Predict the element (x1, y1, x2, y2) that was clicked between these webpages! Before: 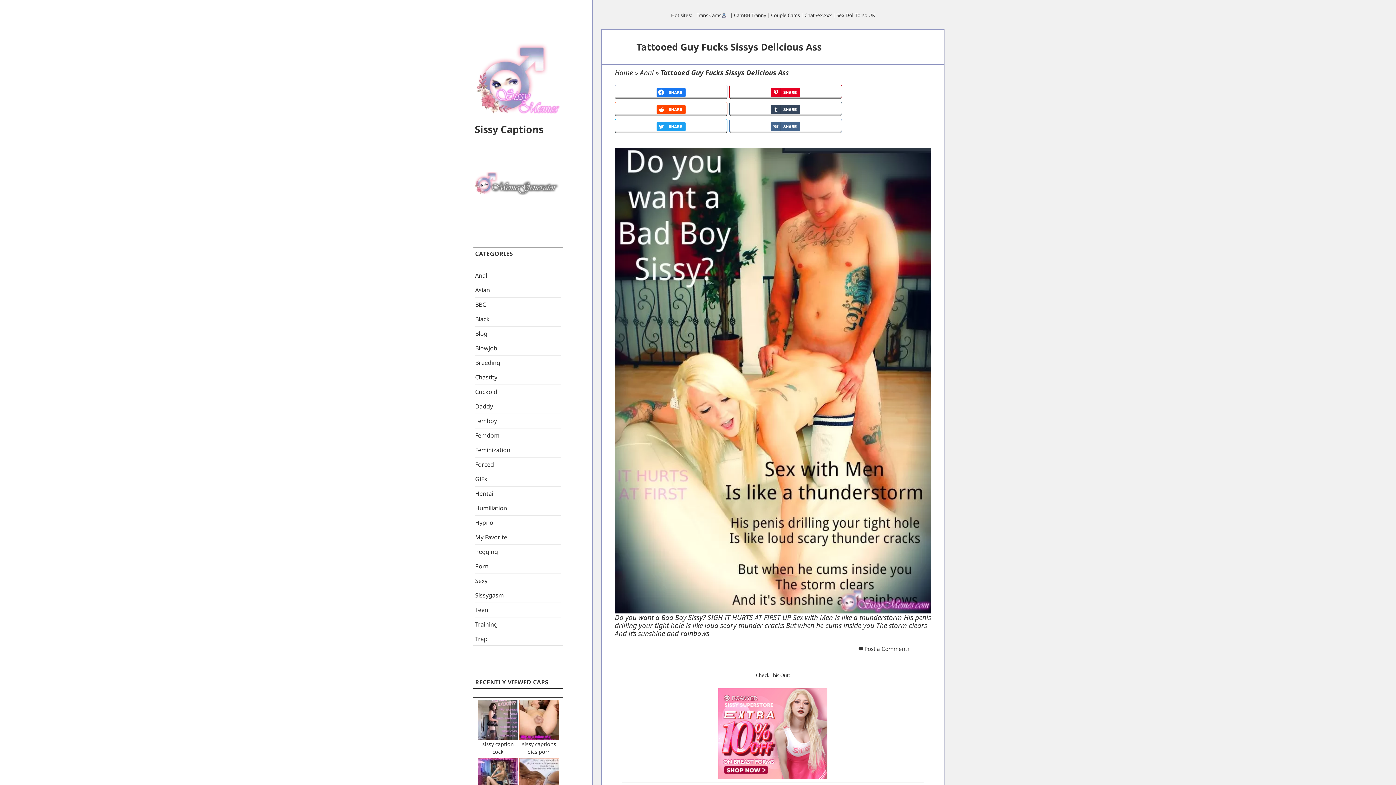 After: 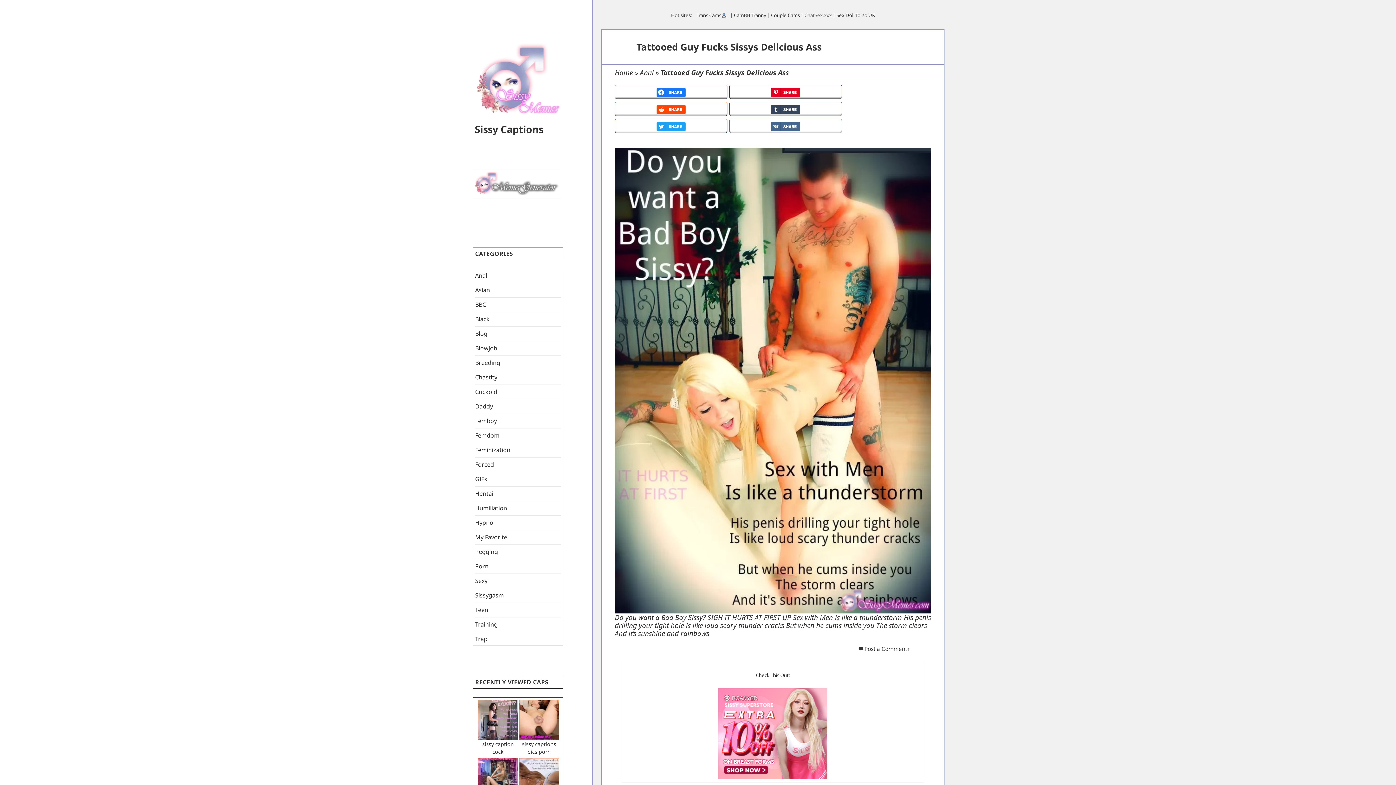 Action: label: ChatSex.xxx bbox: (804, 12, 831, 18)